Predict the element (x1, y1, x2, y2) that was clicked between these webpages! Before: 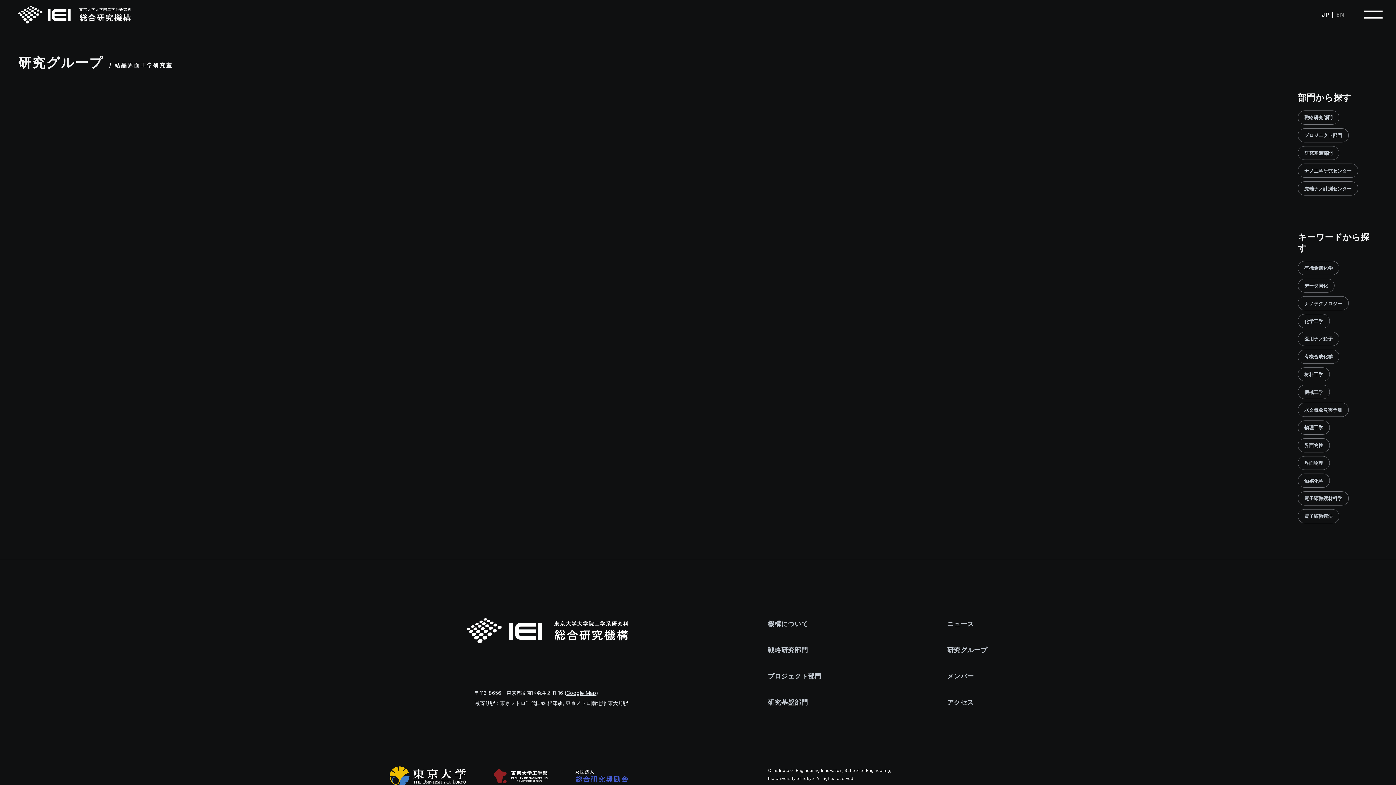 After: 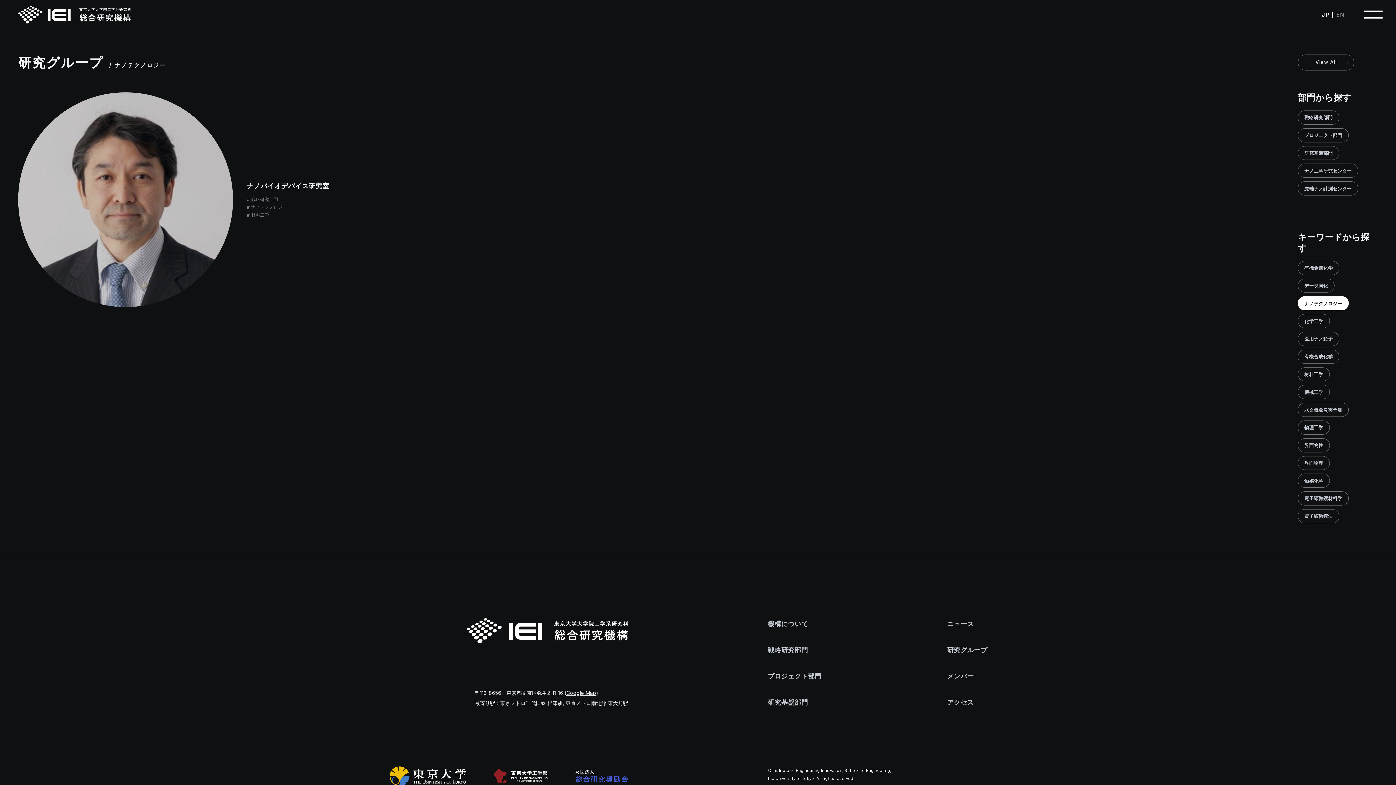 Action: bbox: (1298, 296, 1349, 310) label: ナノテクノロジー